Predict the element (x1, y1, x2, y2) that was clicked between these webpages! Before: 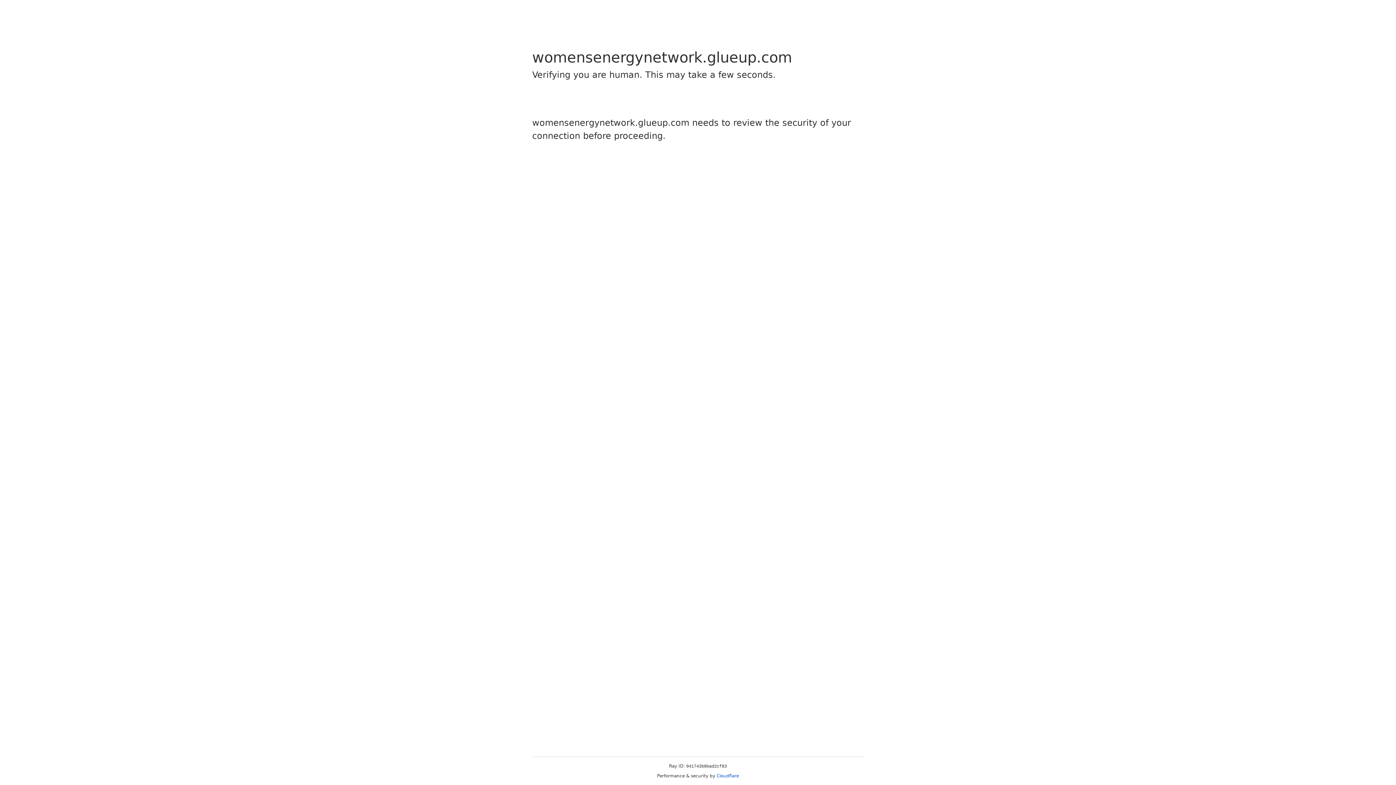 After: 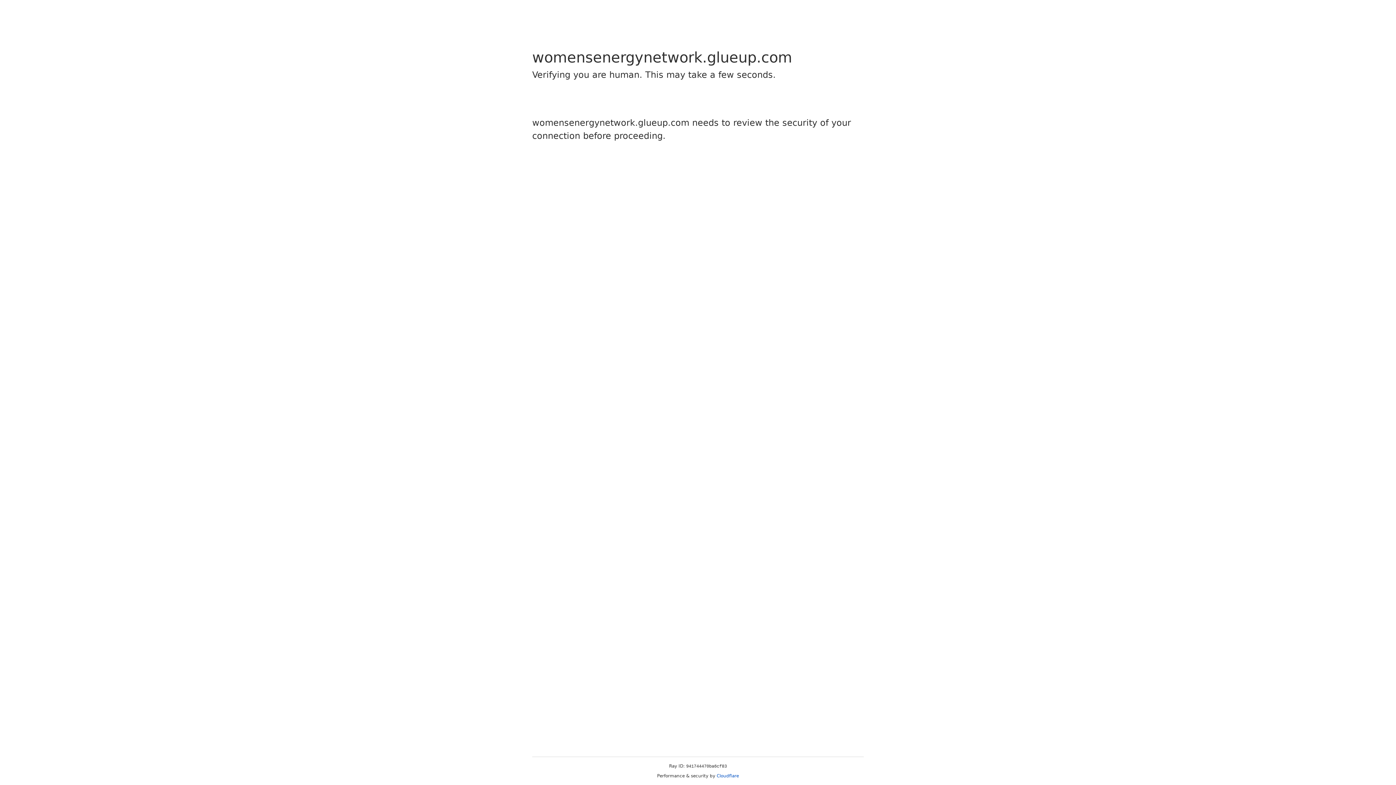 Action: bbox: (716, 773, 739, 778) label: Cloudflare